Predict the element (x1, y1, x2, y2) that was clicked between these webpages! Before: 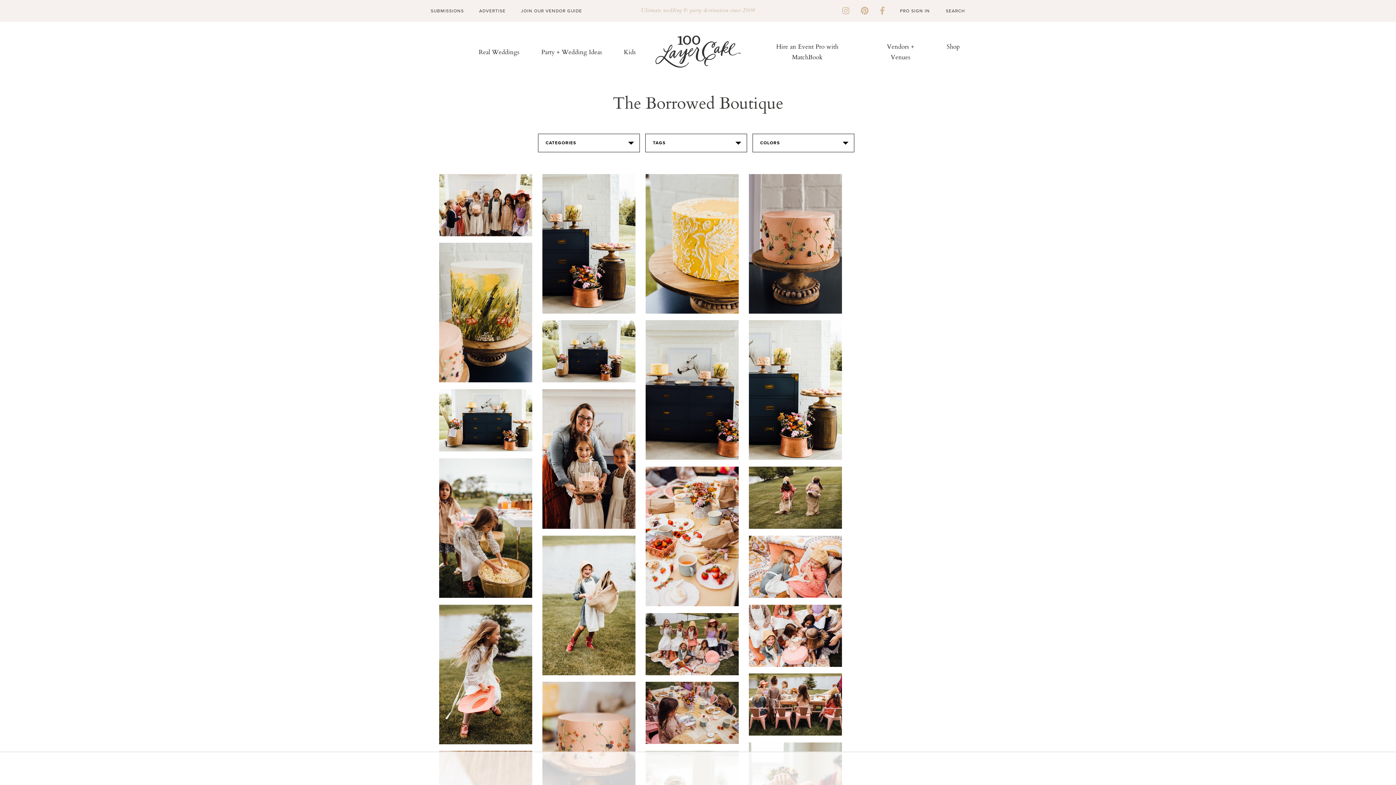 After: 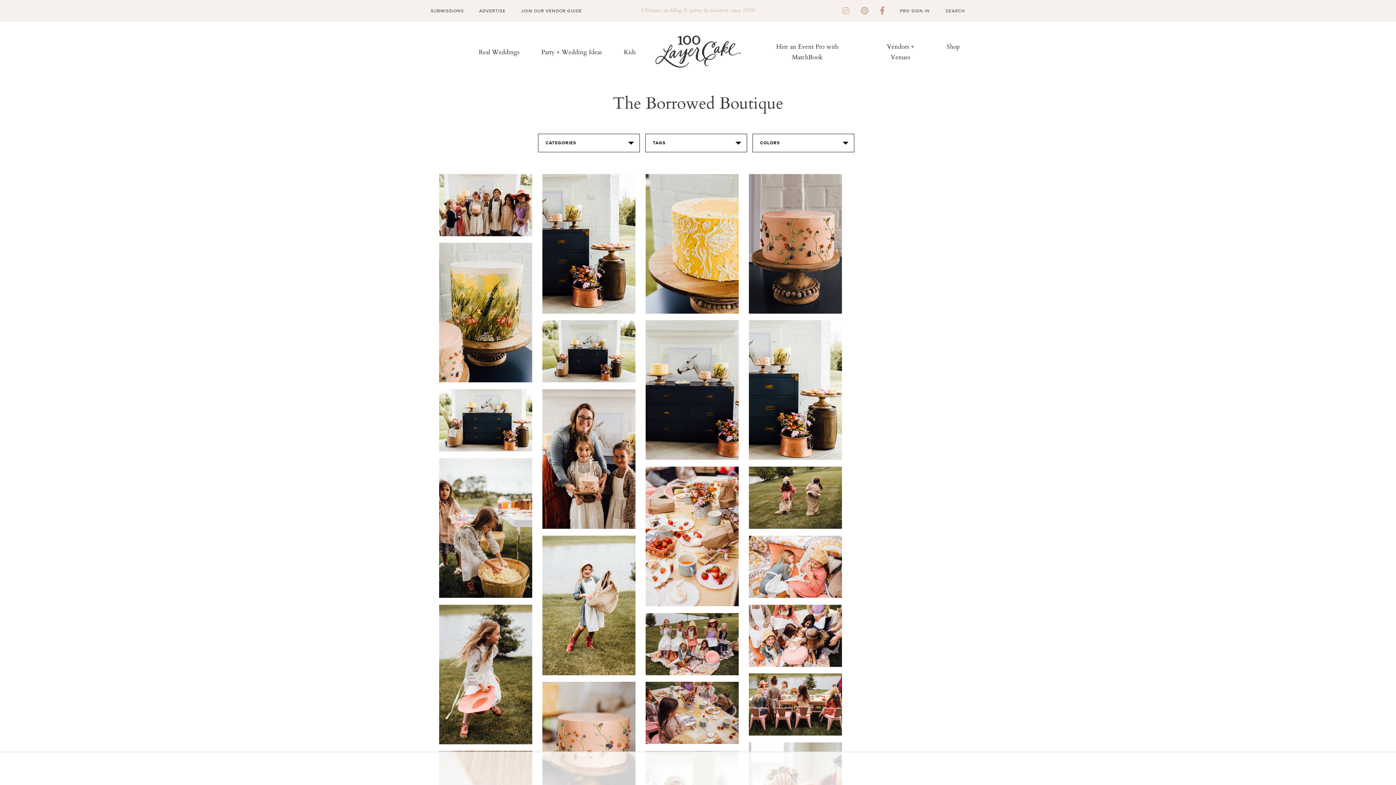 Action: bbox: (880, 6, 885, 15)